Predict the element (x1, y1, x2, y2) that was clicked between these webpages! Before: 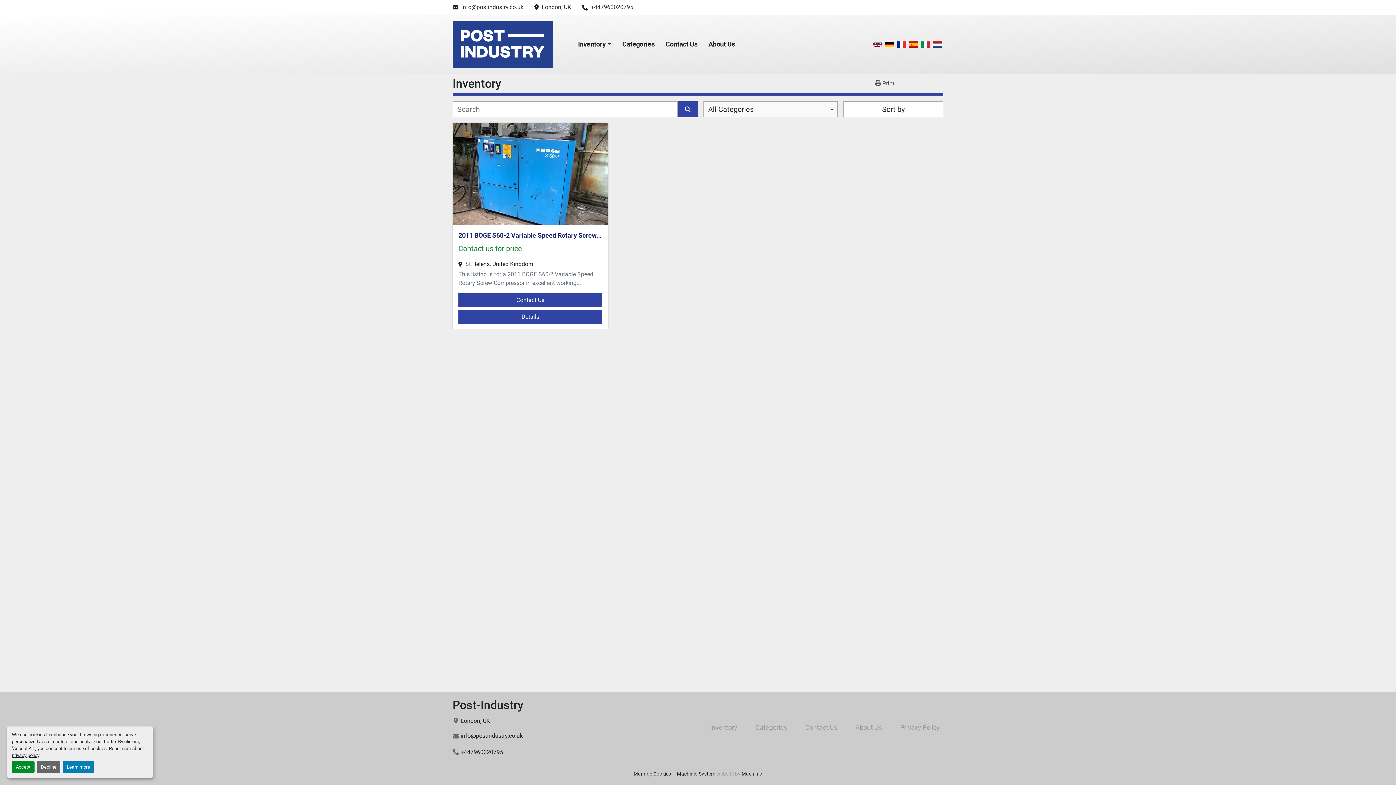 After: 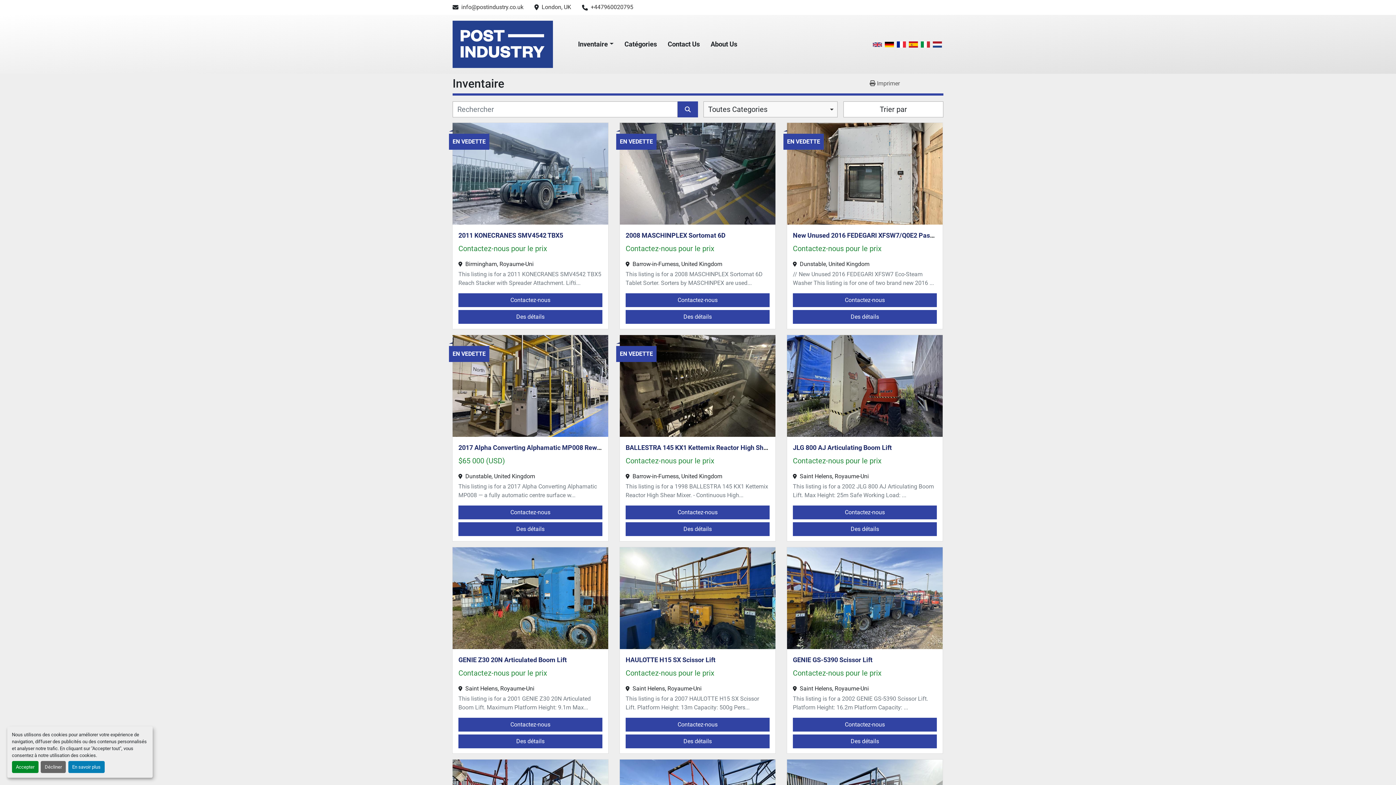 Action: bbox: (895, 40, 907, 48)